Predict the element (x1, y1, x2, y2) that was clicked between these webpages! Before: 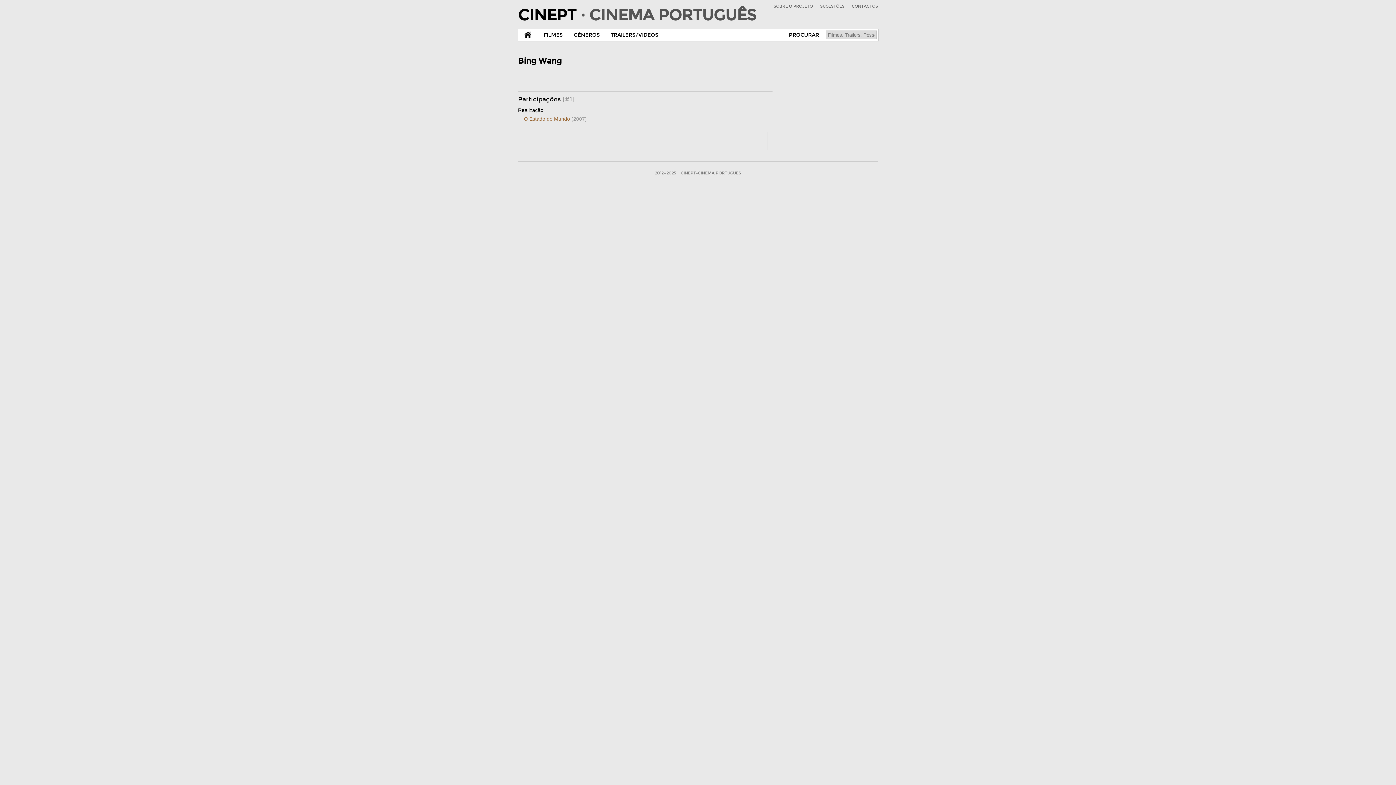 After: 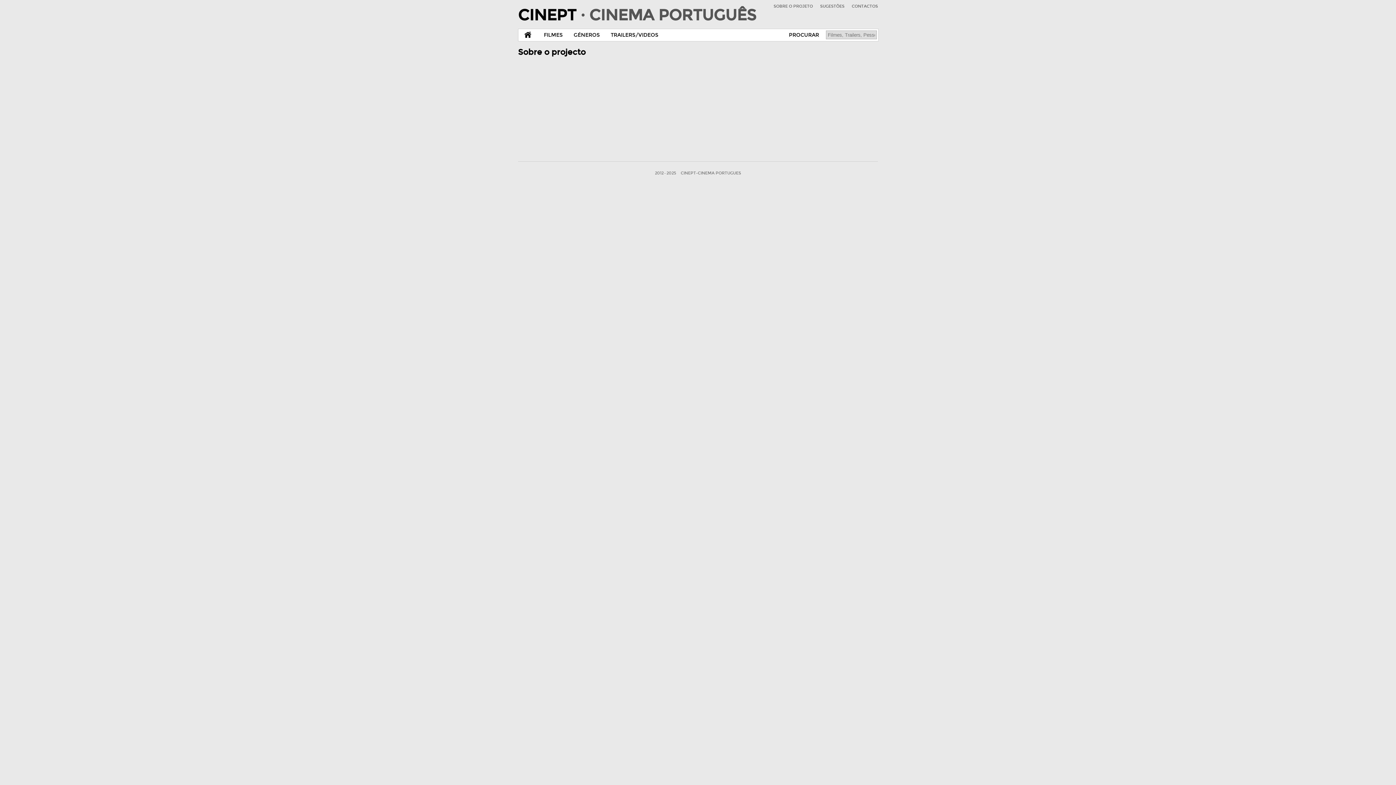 Action: bbox: (773, 4, 813, 8) label: SOBRE O PROJETO